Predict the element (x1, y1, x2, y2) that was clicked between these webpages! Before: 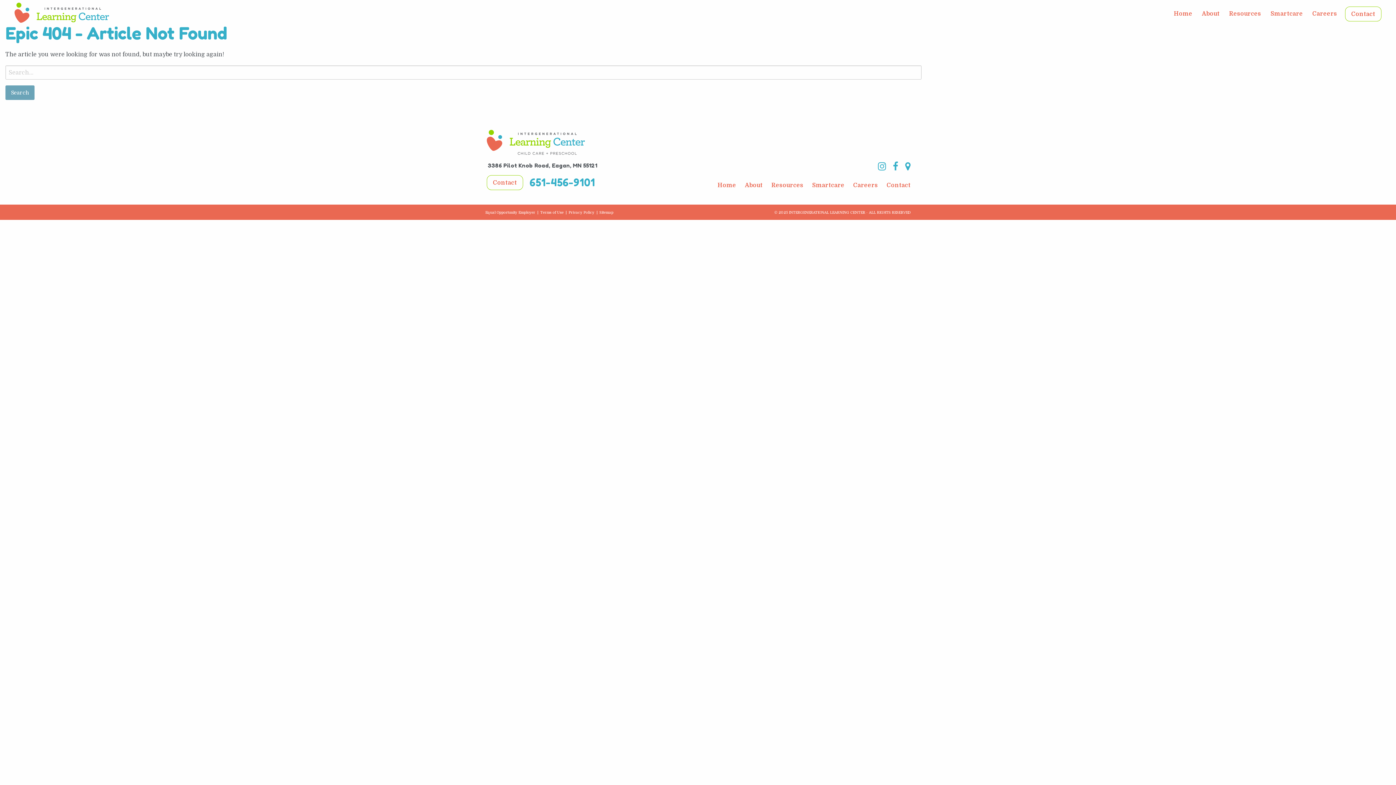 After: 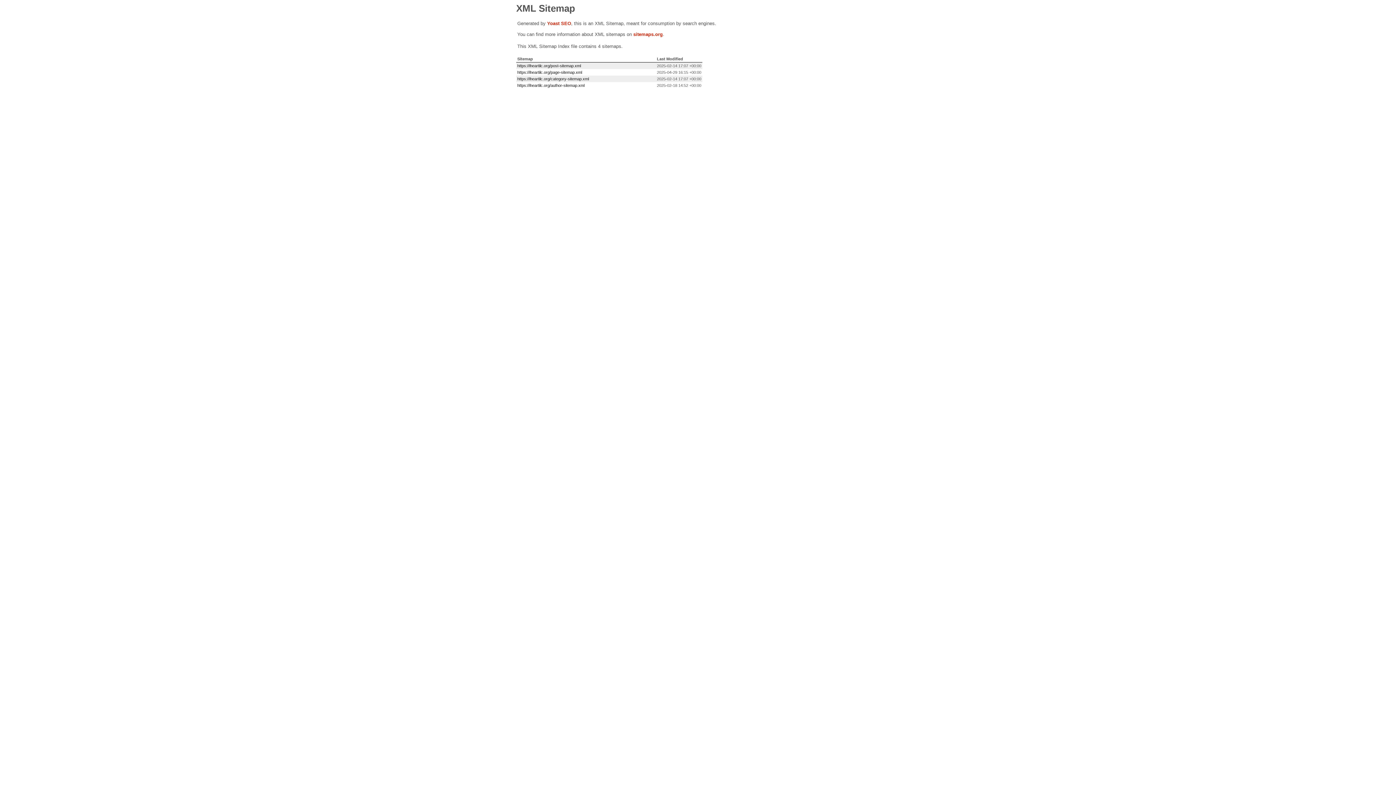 Action: bbox: (599, 210, 613, 214) label: Sitemap